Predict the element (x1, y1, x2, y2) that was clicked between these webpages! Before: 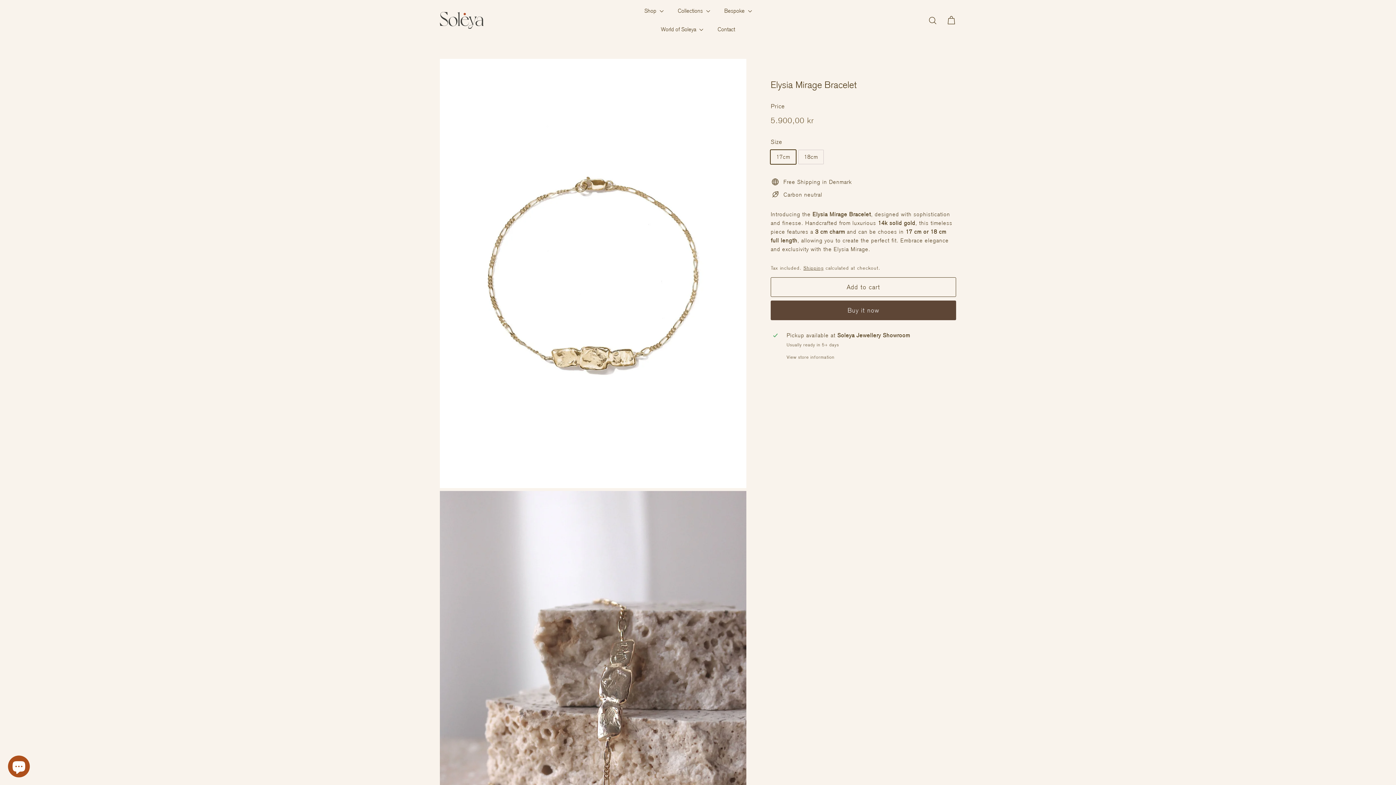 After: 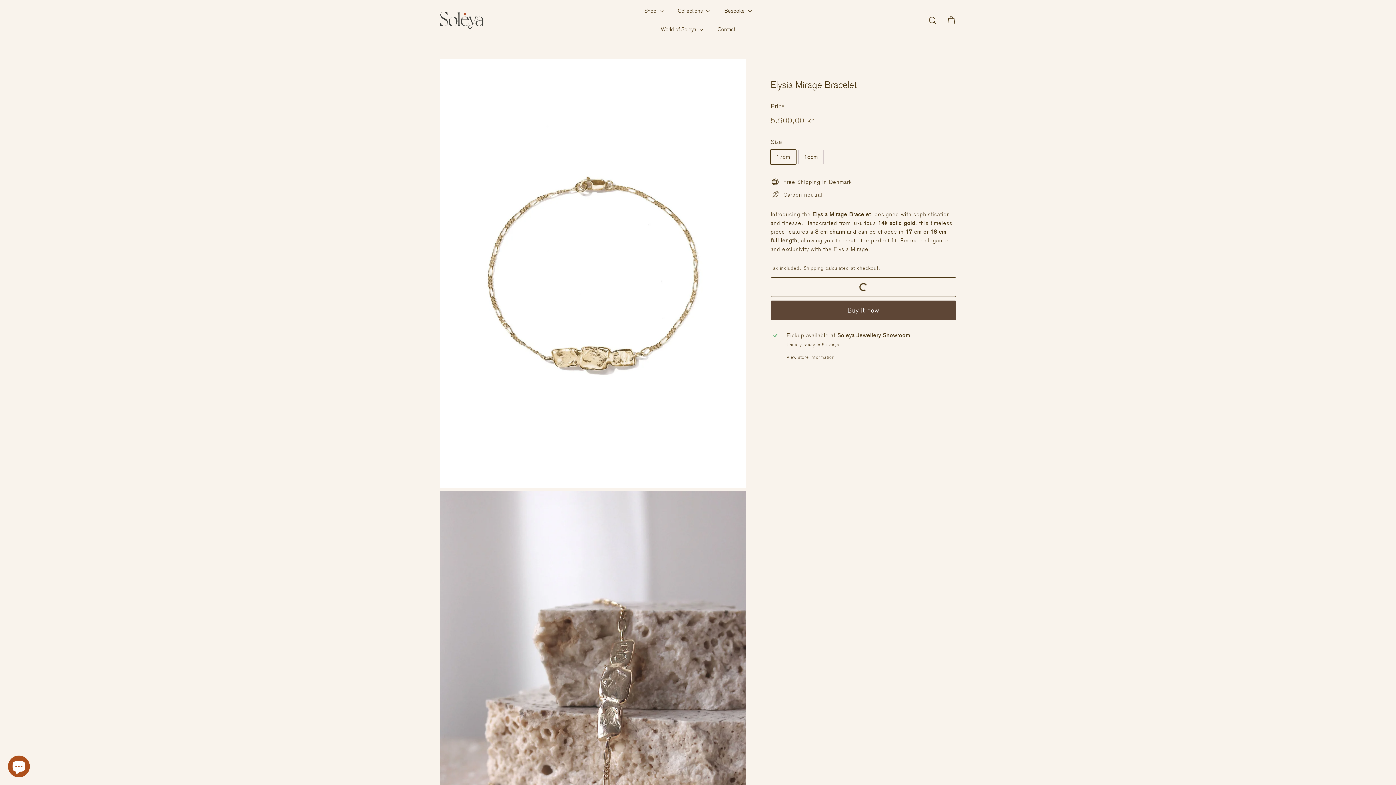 Action: label: Add to cart bbox: (770, 277, 956, 297)